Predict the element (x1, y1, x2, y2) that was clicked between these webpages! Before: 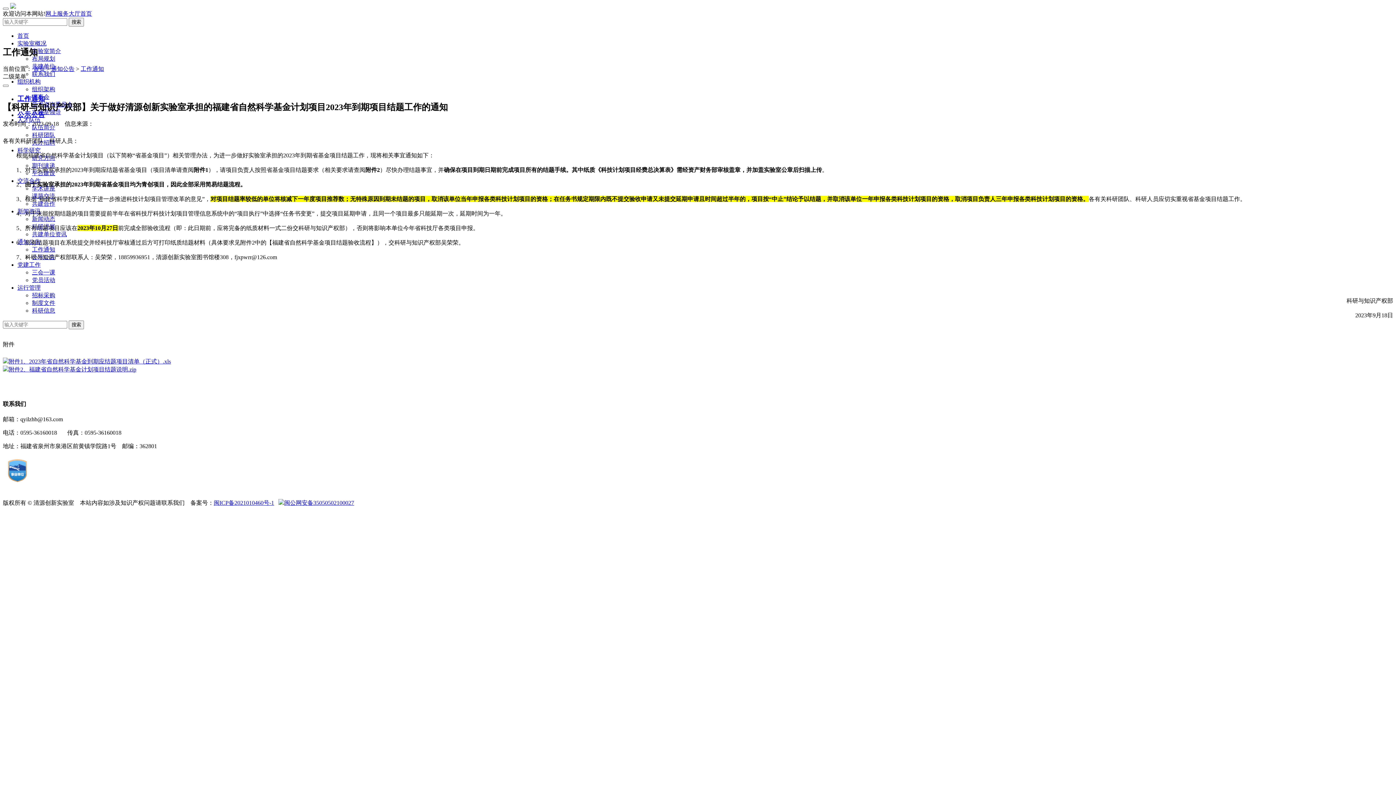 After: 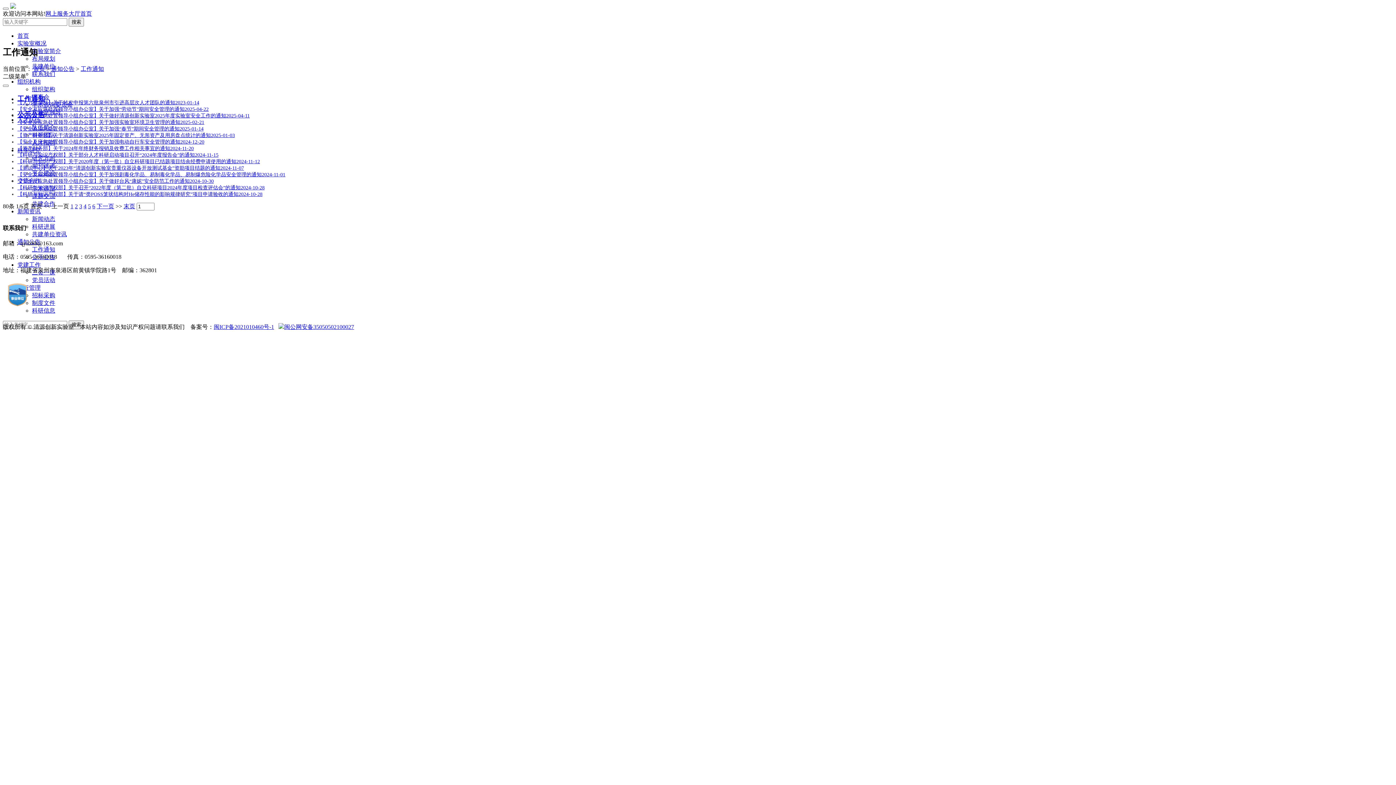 Action: bbox: (80, 65, 104, 71) label: 工作通知